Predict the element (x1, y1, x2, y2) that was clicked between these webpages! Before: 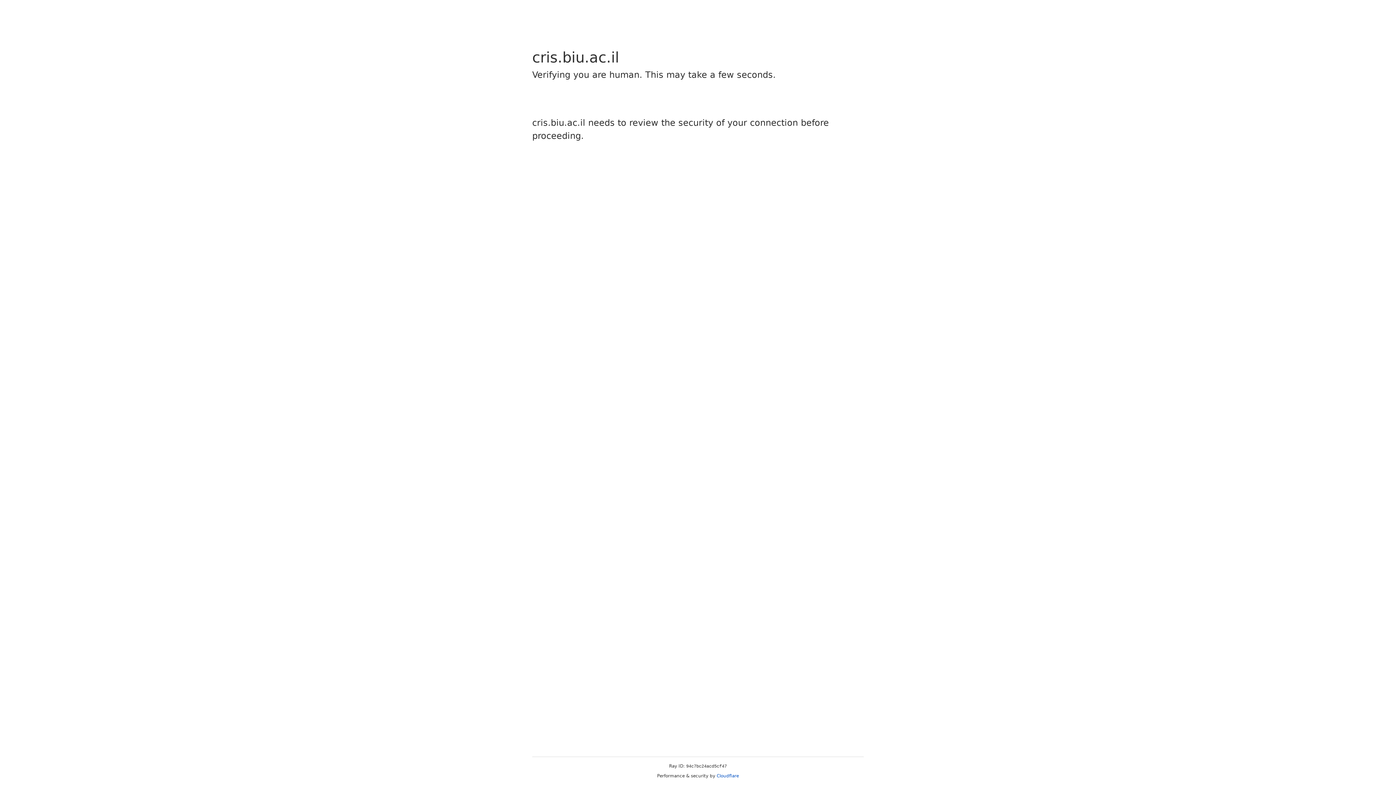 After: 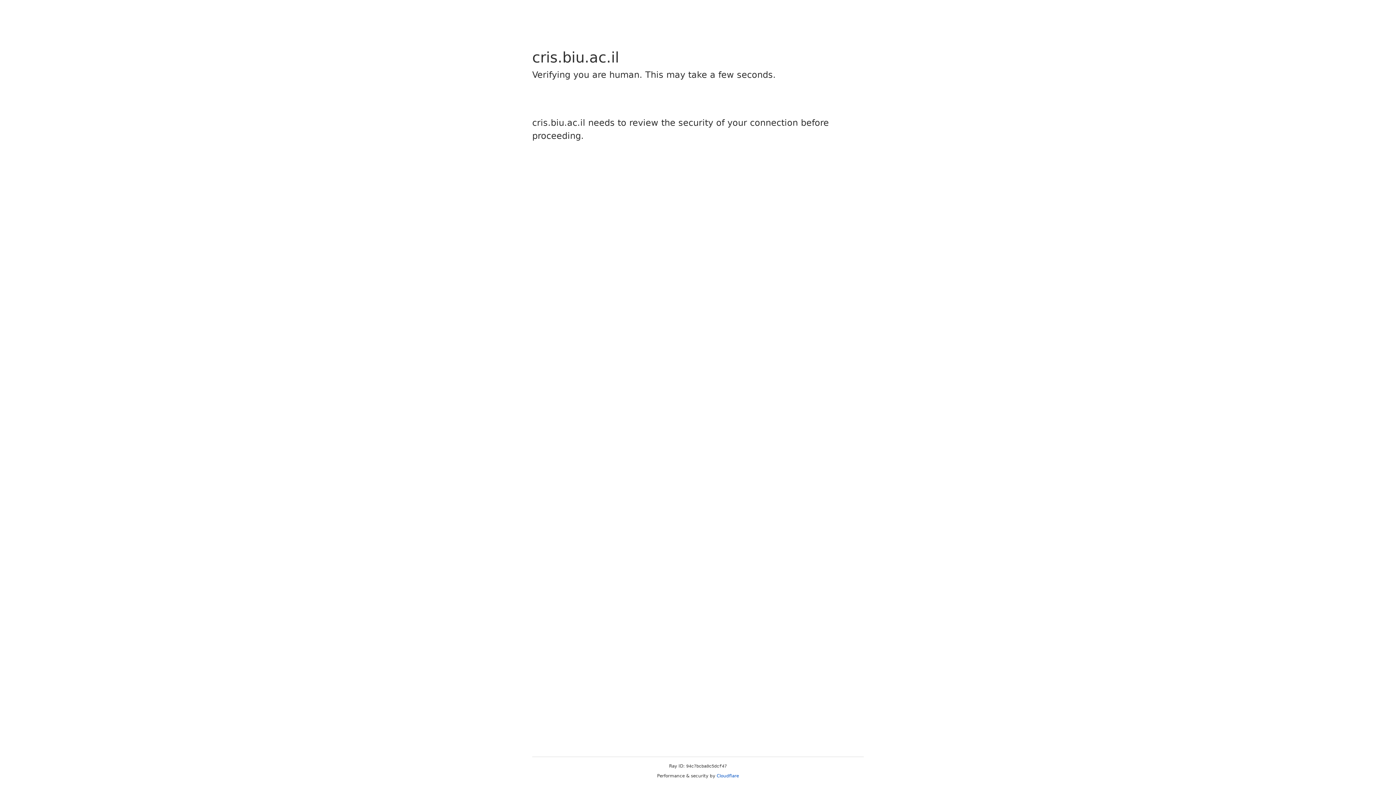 Action: label: Cloudflare bbox: (716, 773, 739, 778)